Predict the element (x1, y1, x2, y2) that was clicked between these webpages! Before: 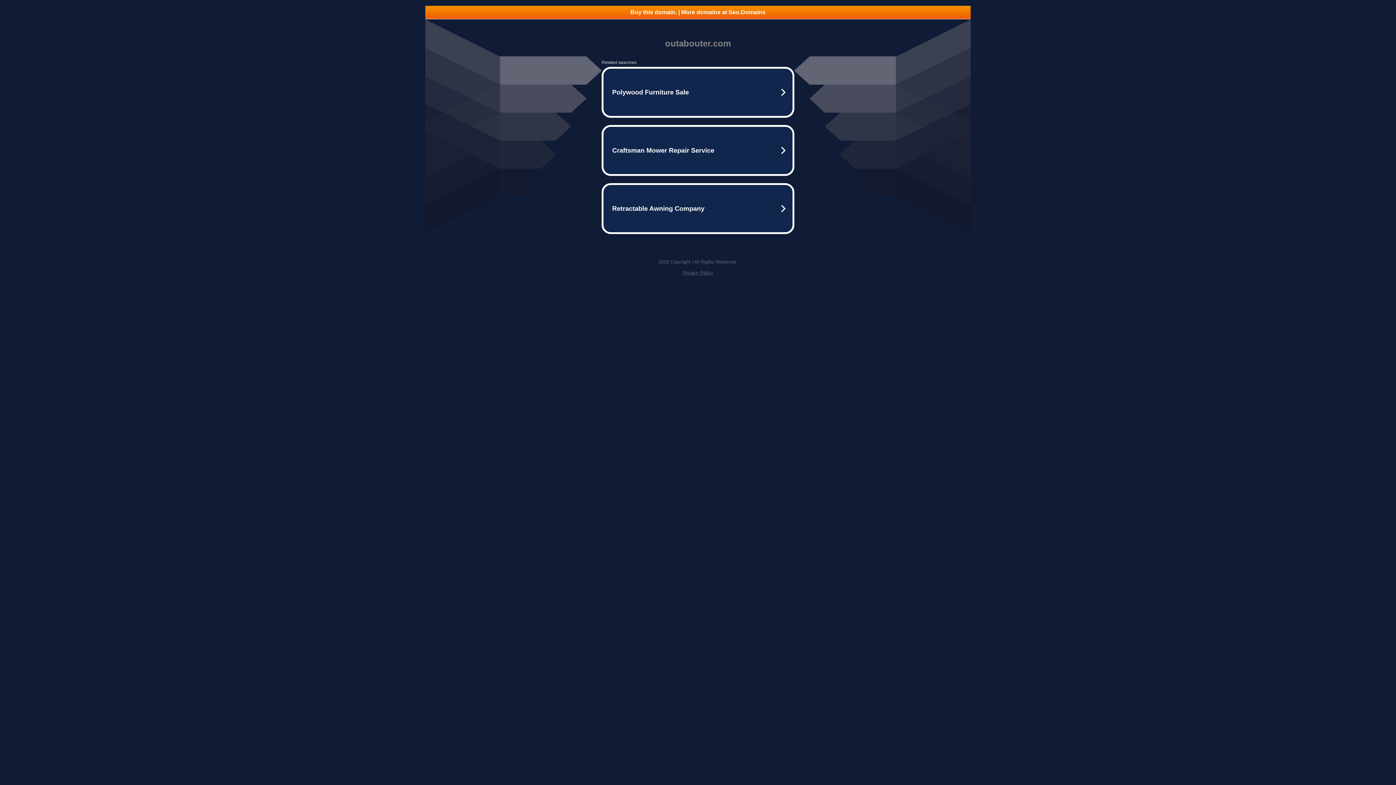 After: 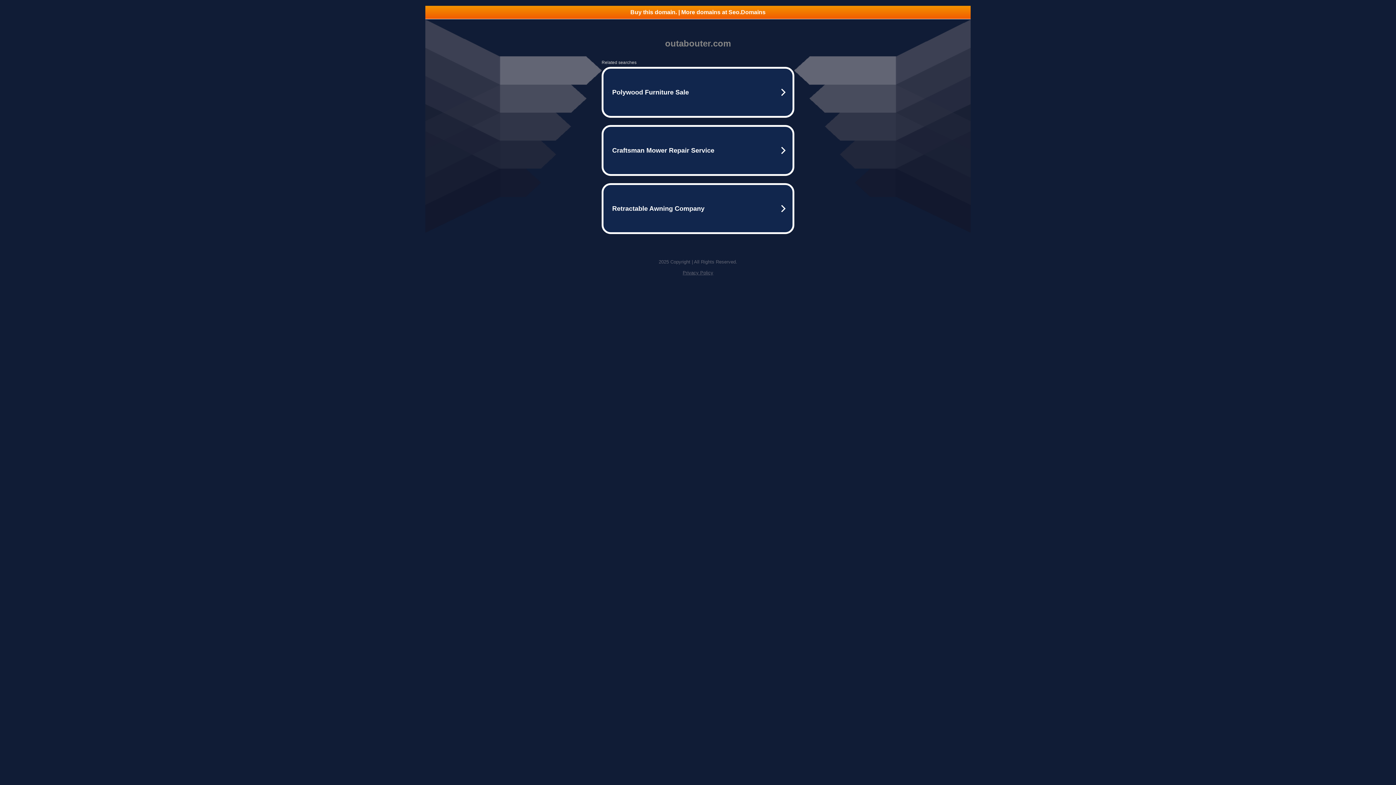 Action: label: Privacy Policy bbox: (682, 270, 713, 275)